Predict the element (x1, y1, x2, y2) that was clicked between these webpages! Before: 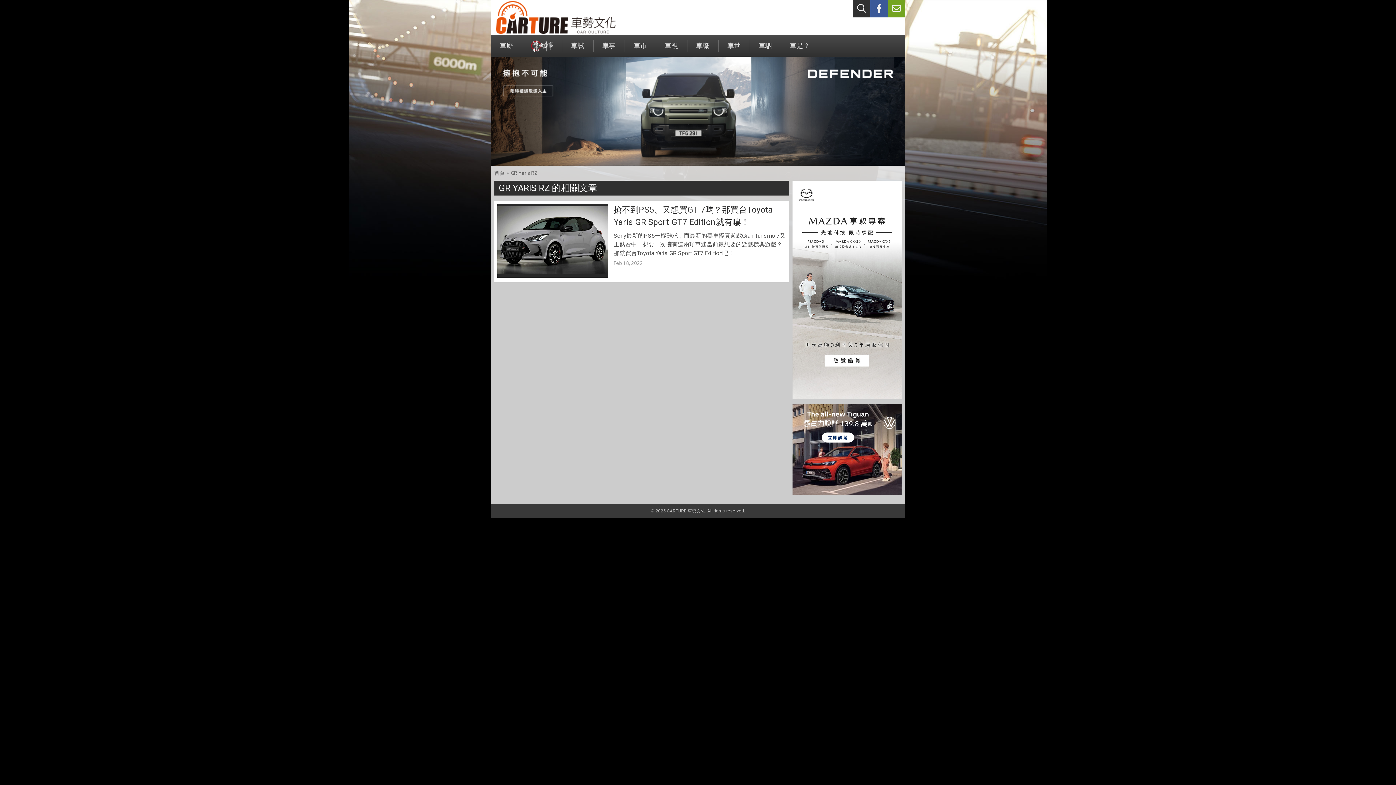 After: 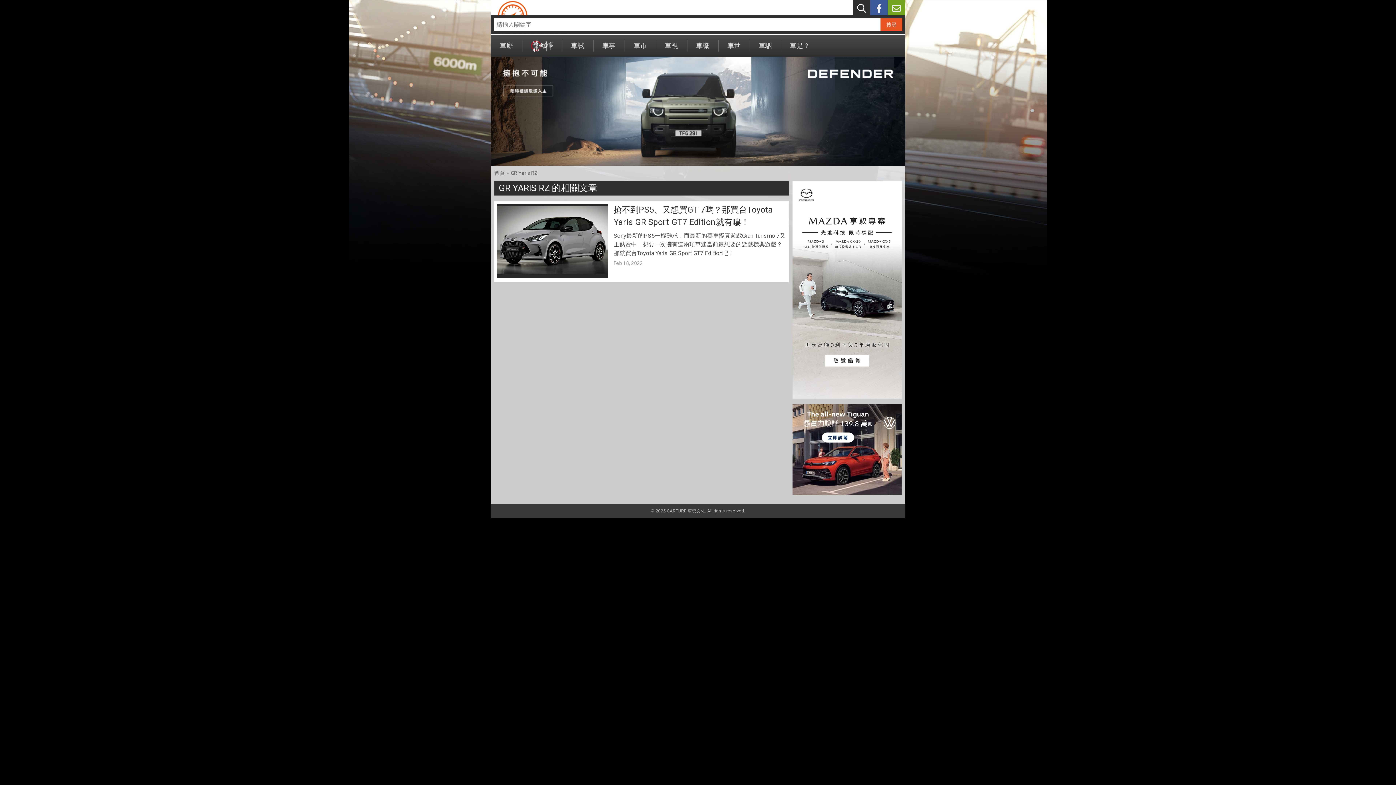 Action: bbox: (853, 0, 870, 17)